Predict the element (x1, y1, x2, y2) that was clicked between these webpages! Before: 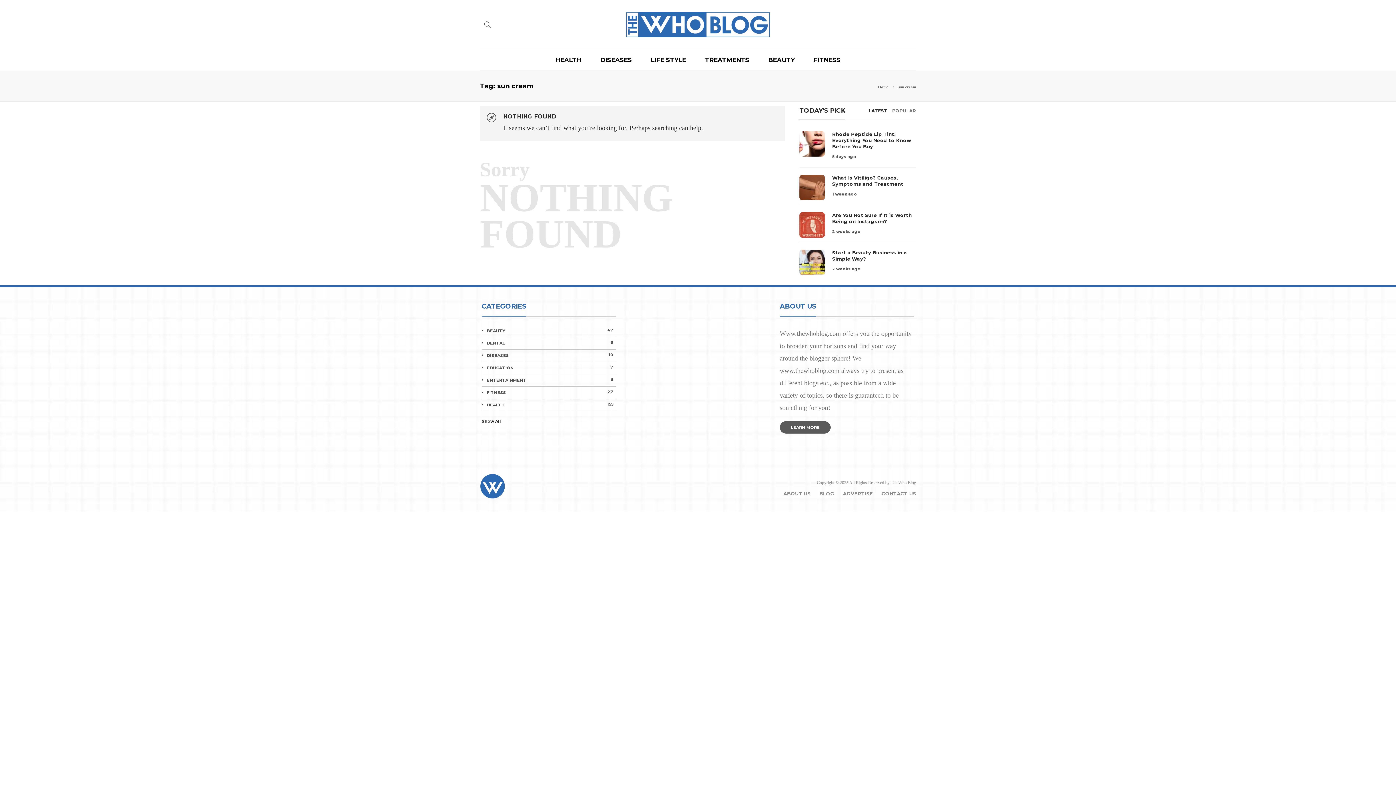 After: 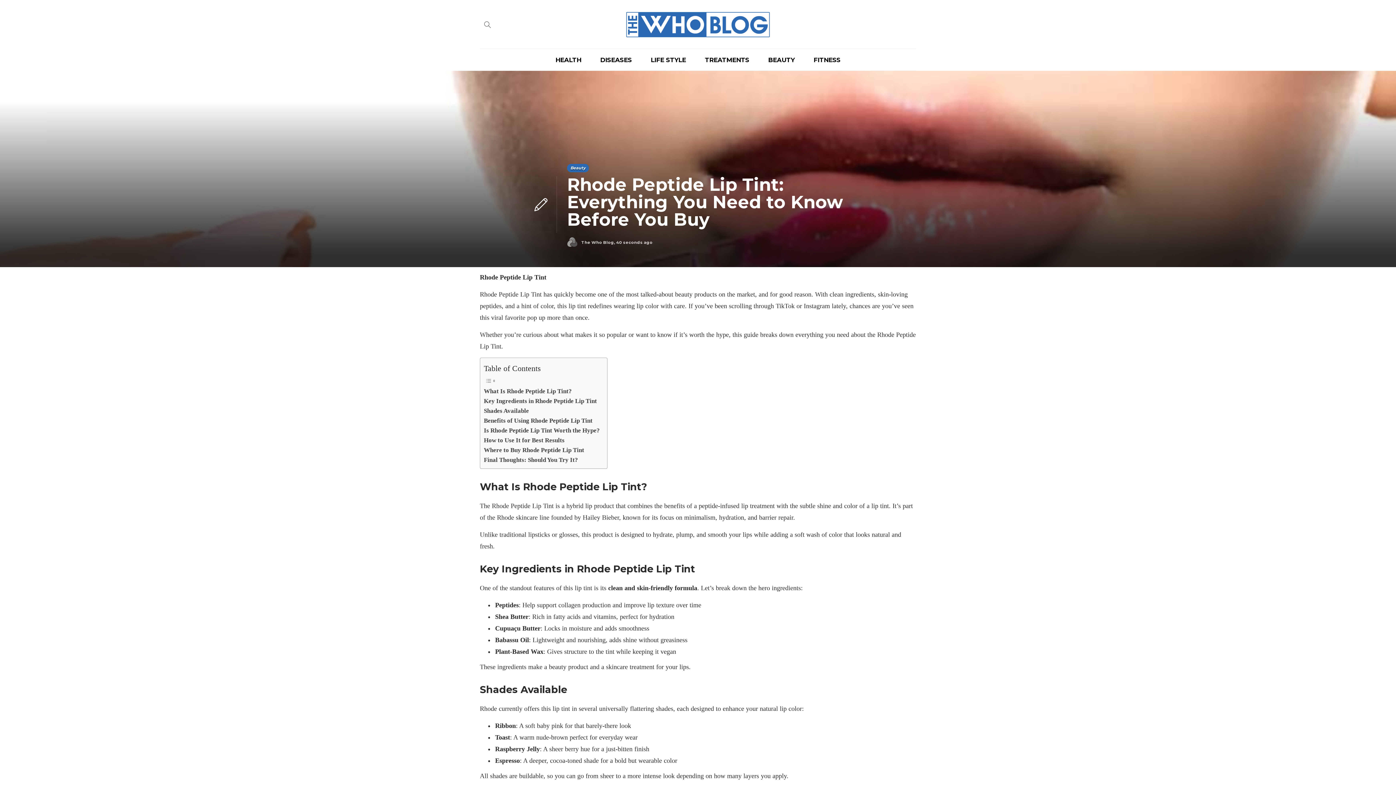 Action: bbox: (799, 131, 825, 156)